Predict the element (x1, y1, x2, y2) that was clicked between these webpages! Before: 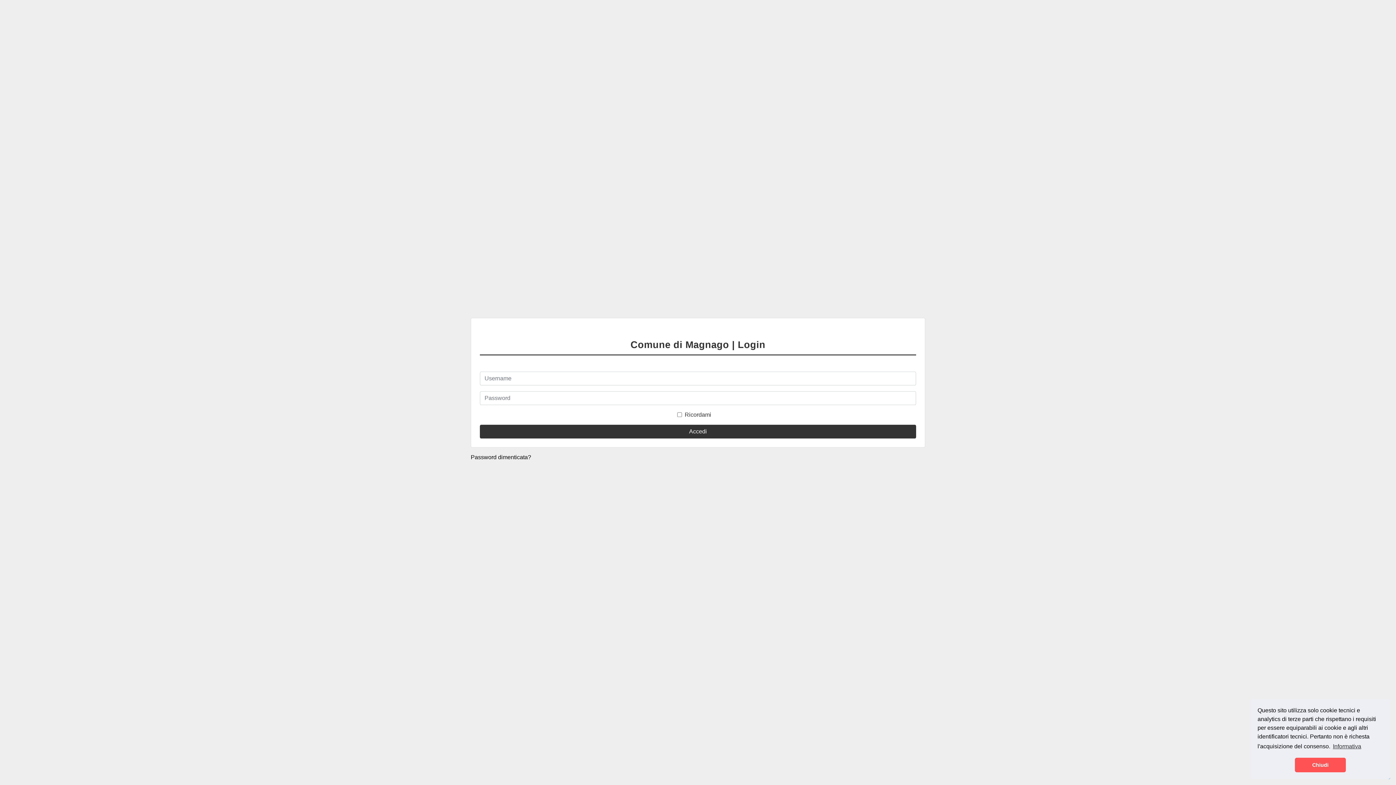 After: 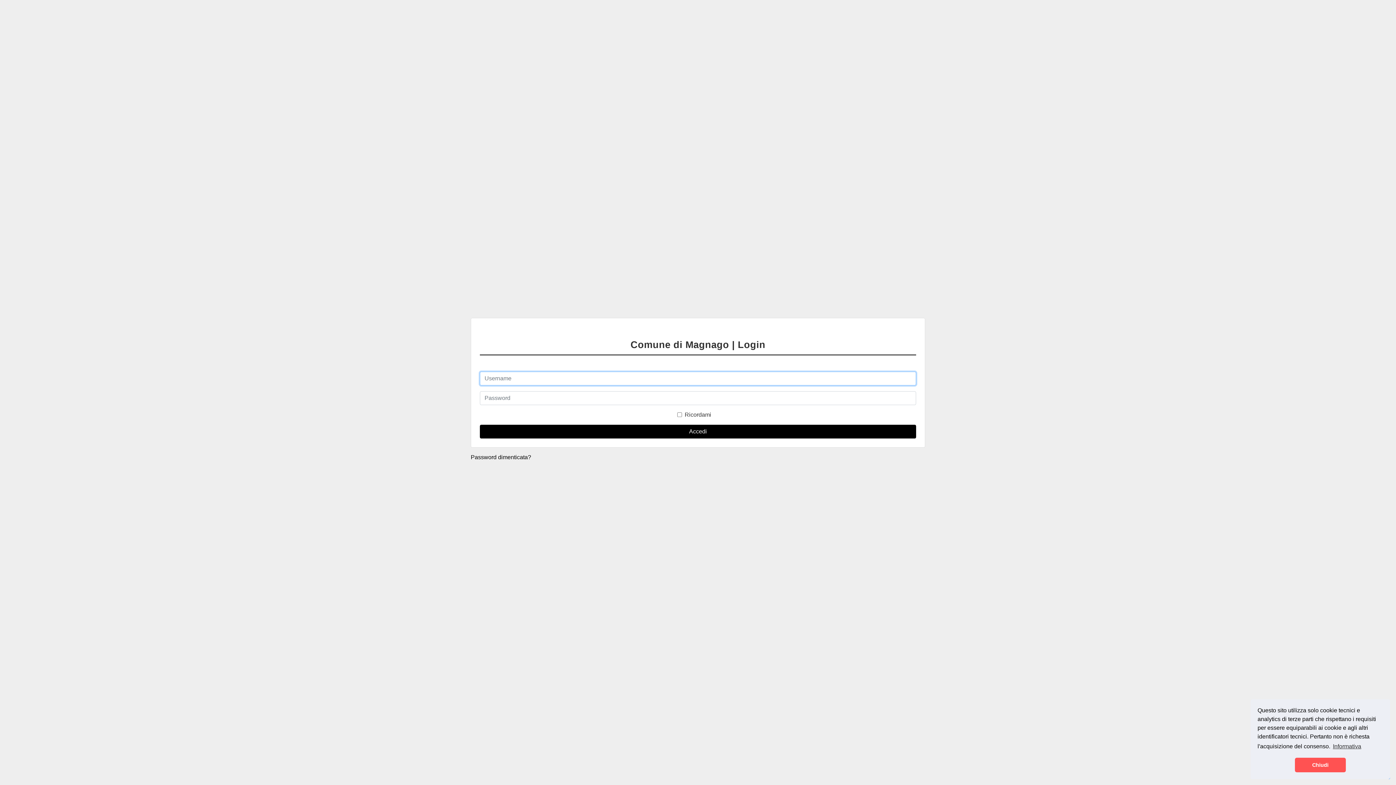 Action: label: Accedi bbox: (480, 424, 916, 438)